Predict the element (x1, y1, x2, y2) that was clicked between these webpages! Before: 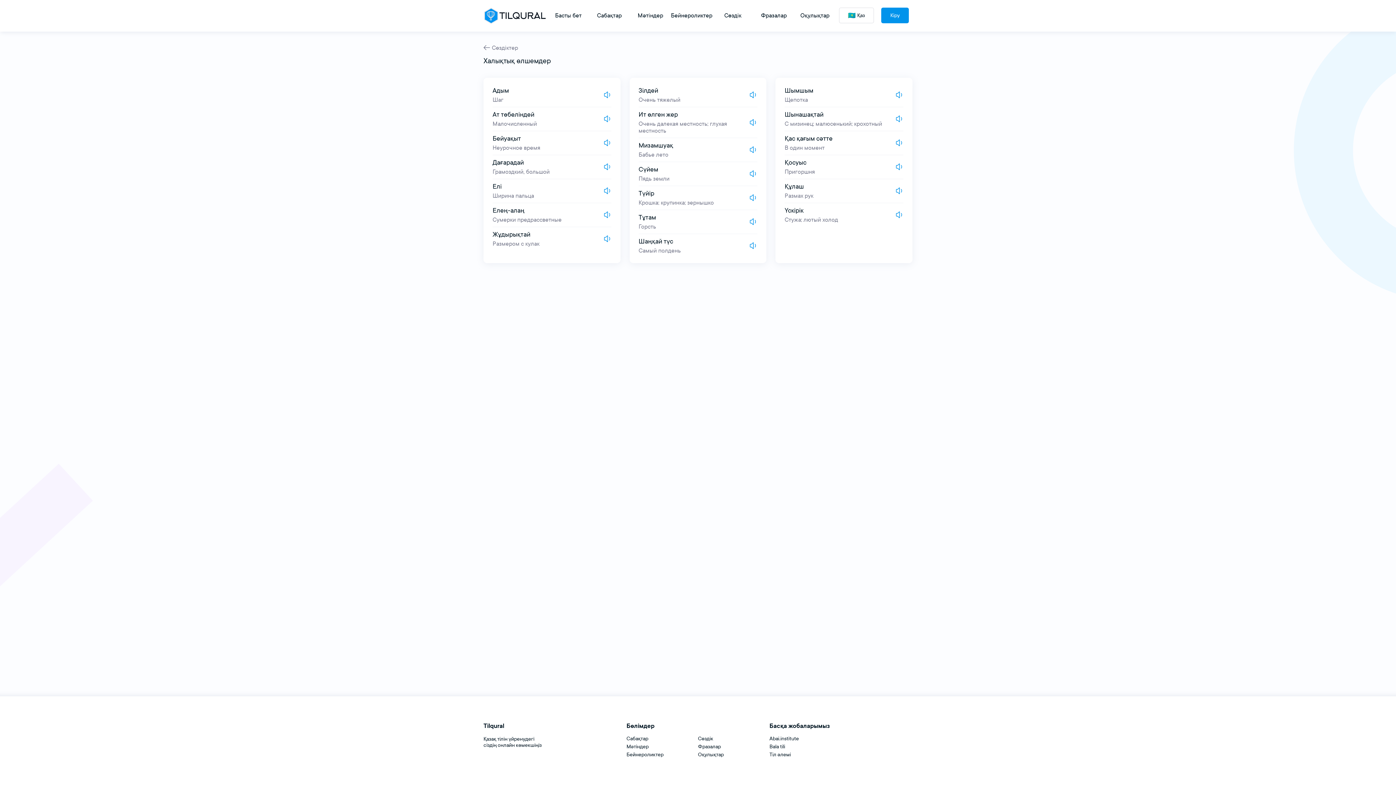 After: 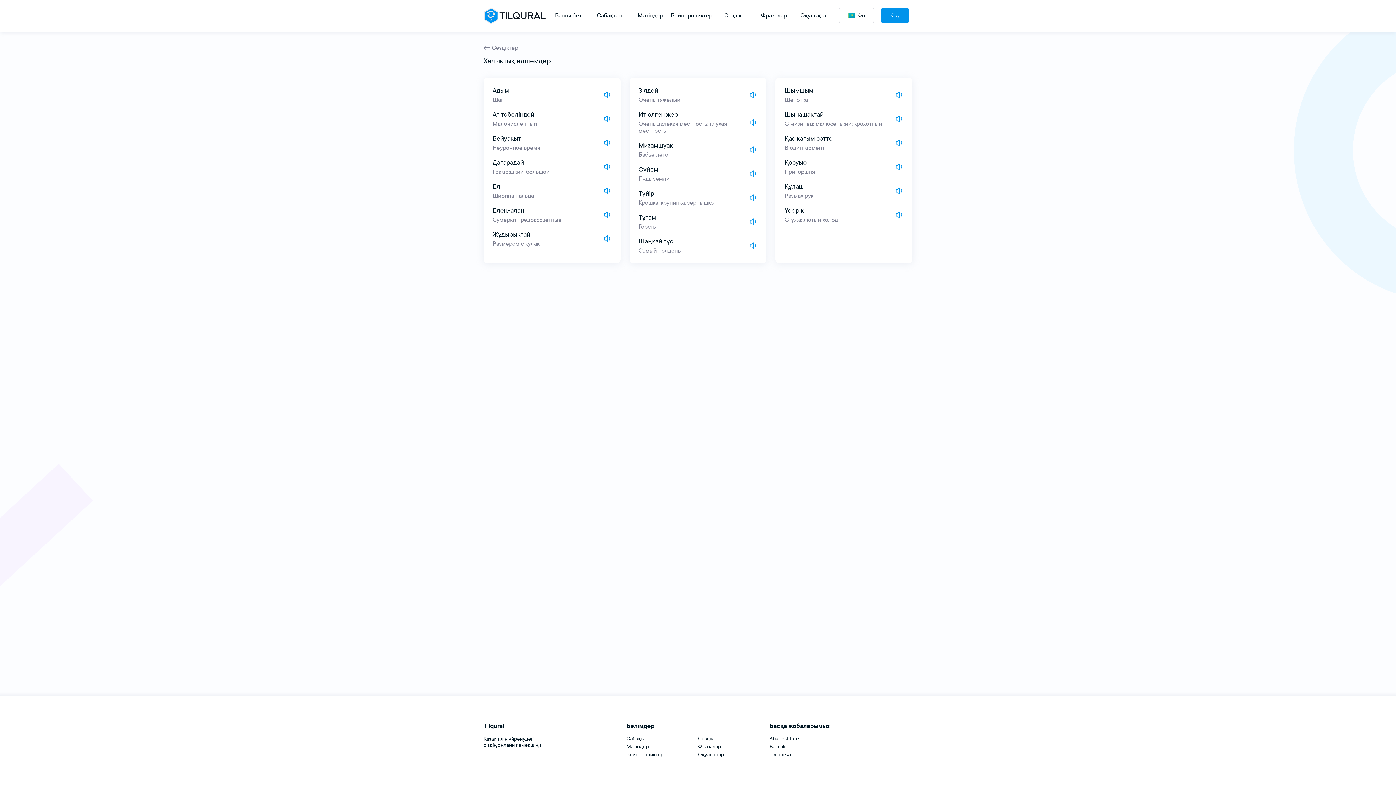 Action: label: Тіл әлемі bbox: (769, 752, 912, 758)